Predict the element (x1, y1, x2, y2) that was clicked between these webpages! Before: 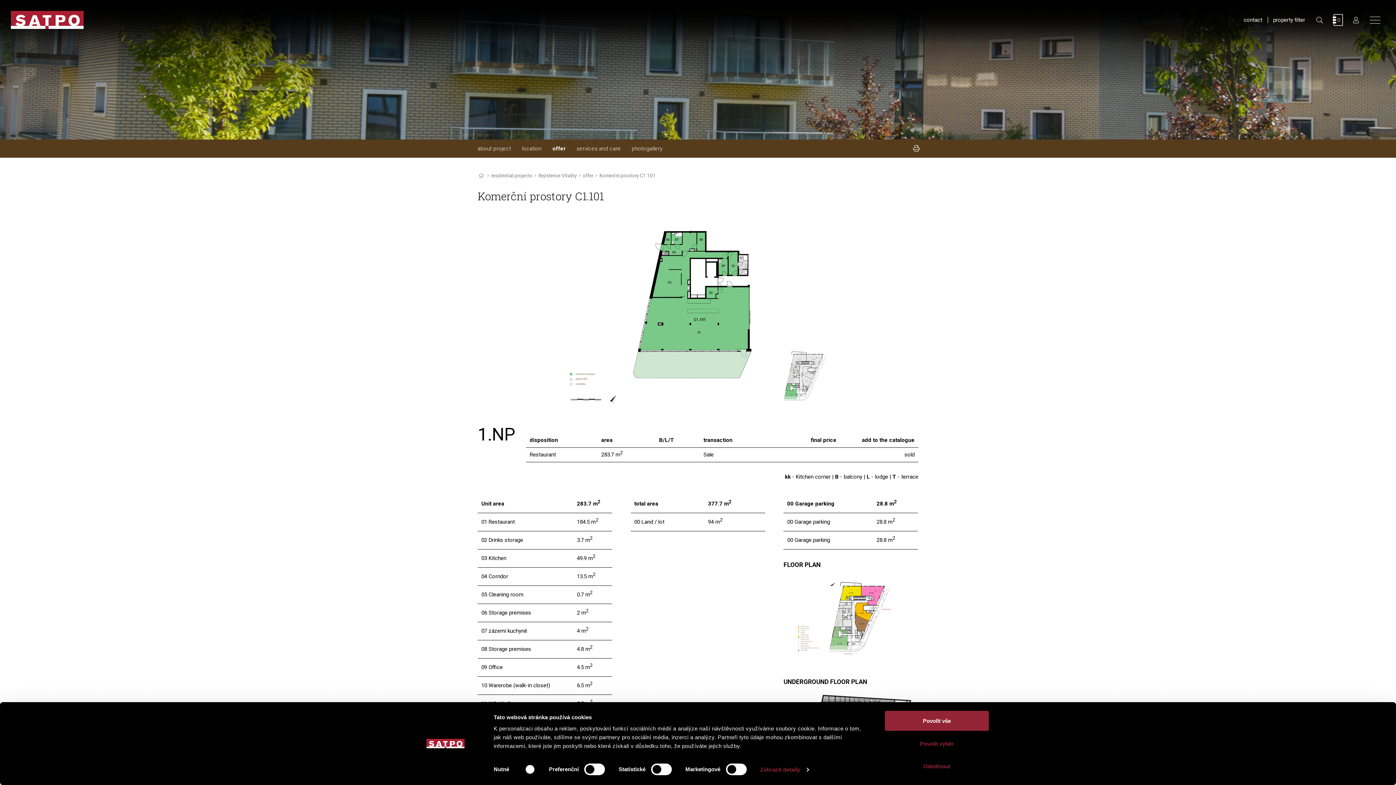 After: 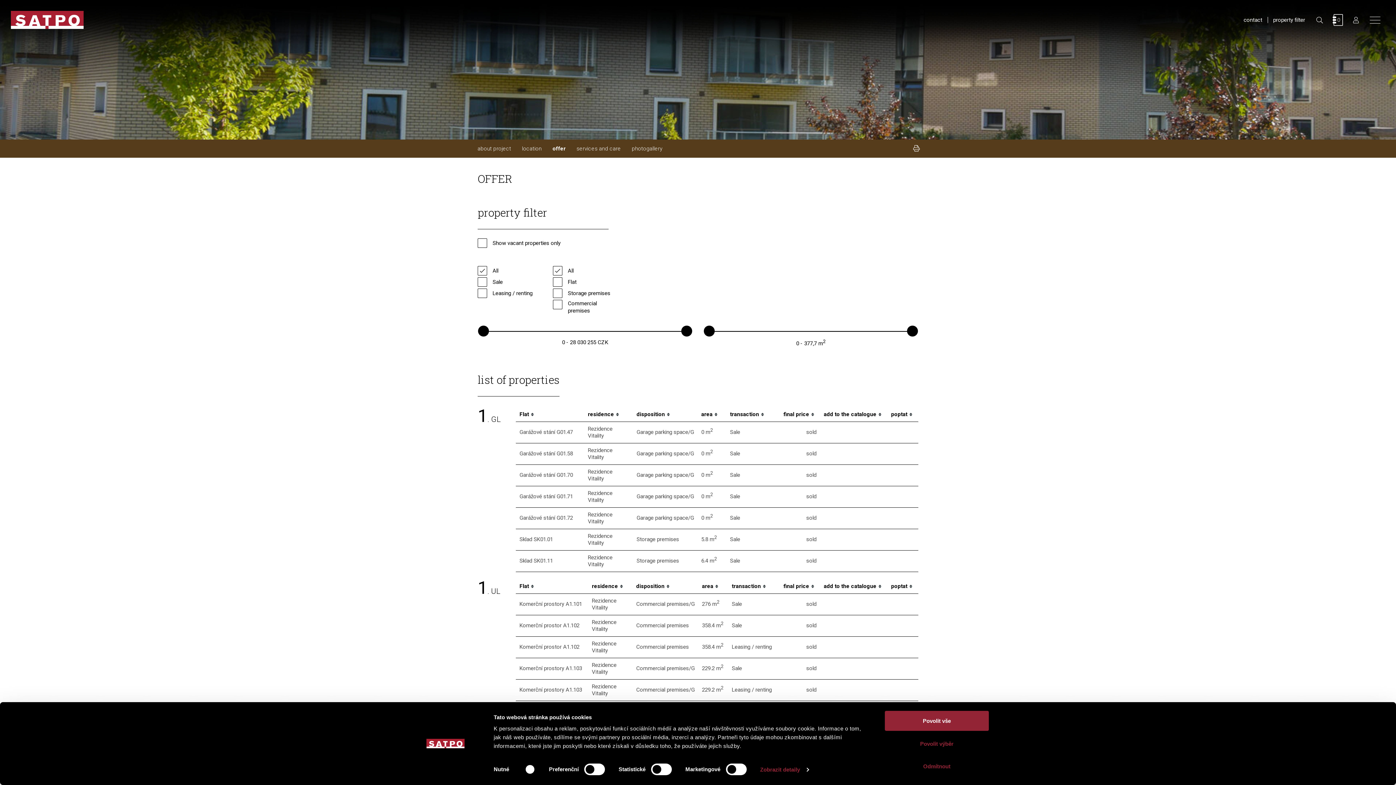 Action: label: offer bbox: (547, 139, 571, 157)